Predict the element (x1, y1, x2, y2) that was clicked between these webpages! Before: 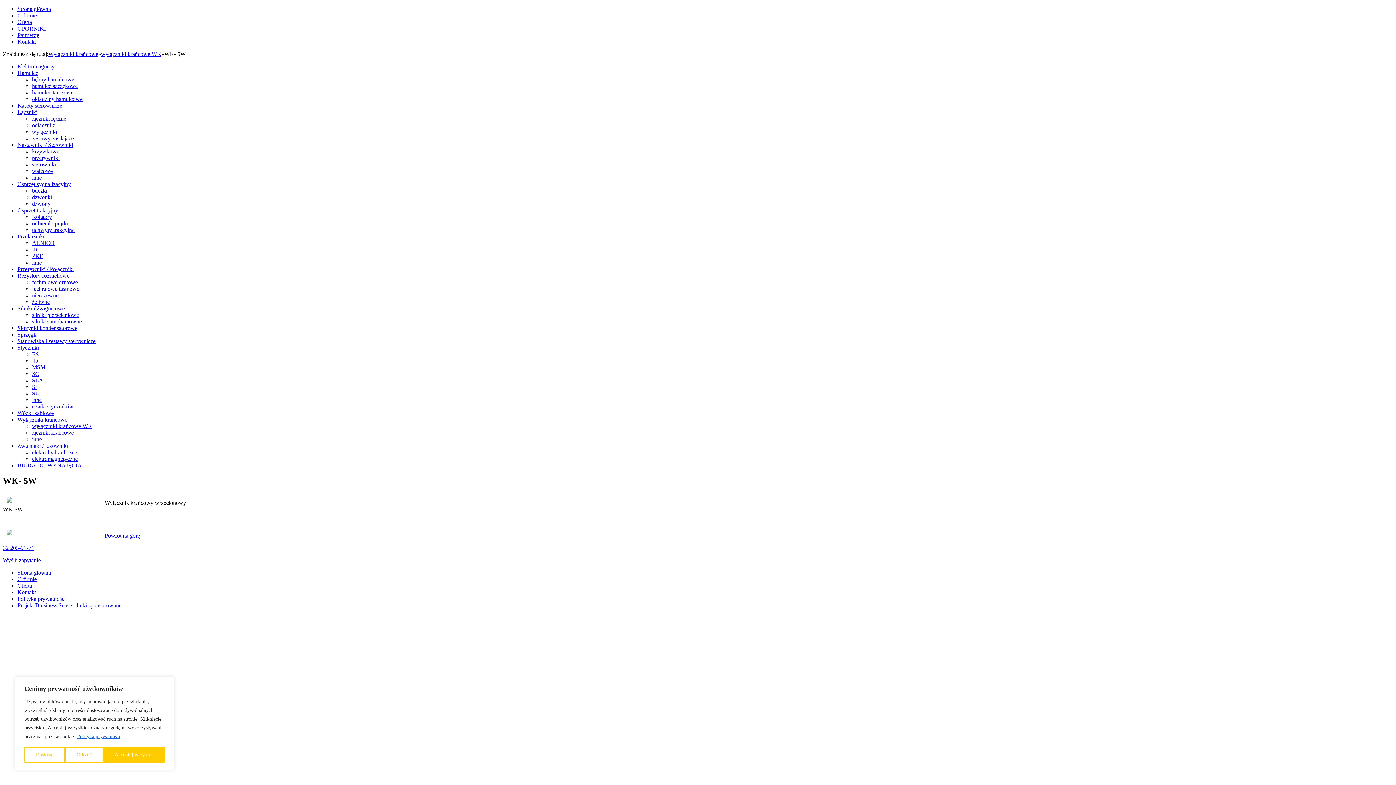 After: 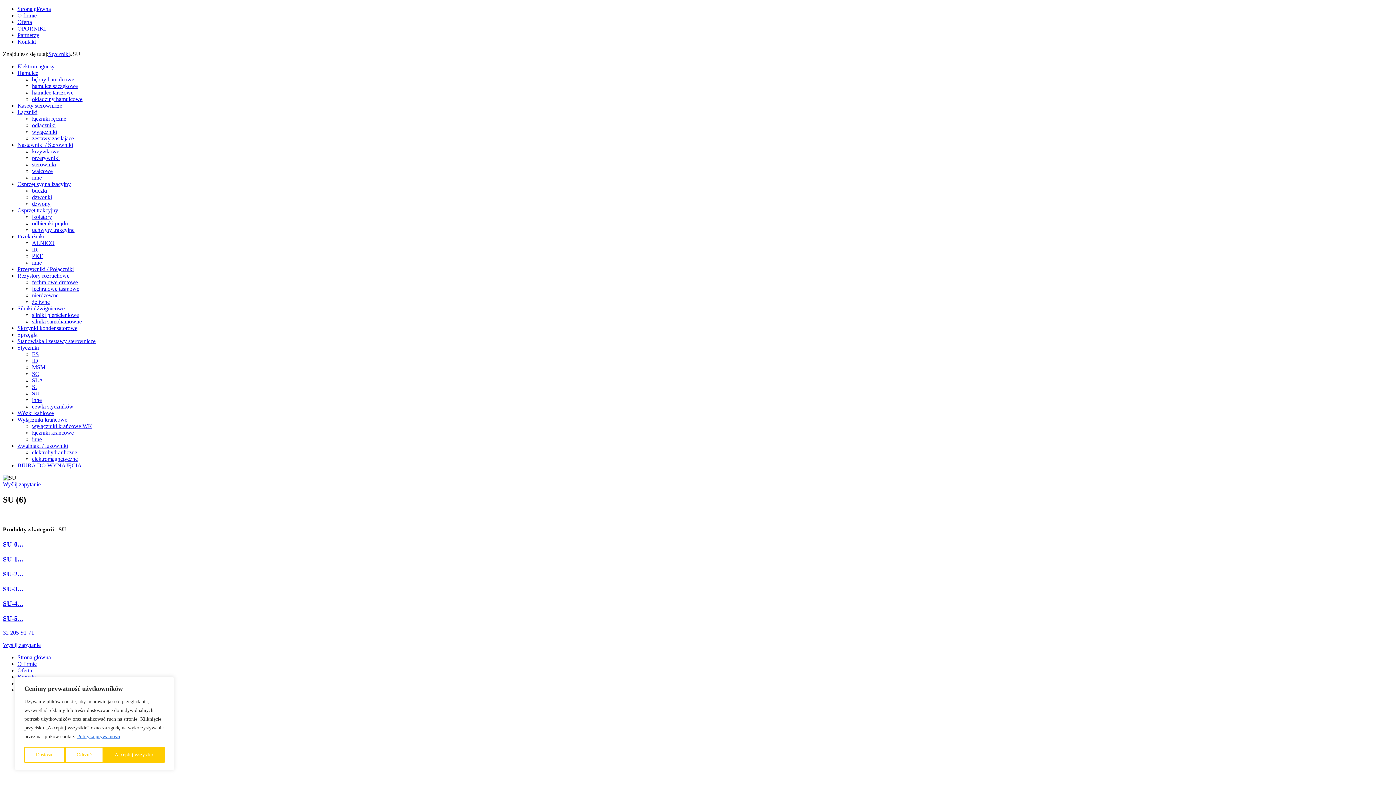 Action: bbox: (32, 390, 39, 396) label: SU